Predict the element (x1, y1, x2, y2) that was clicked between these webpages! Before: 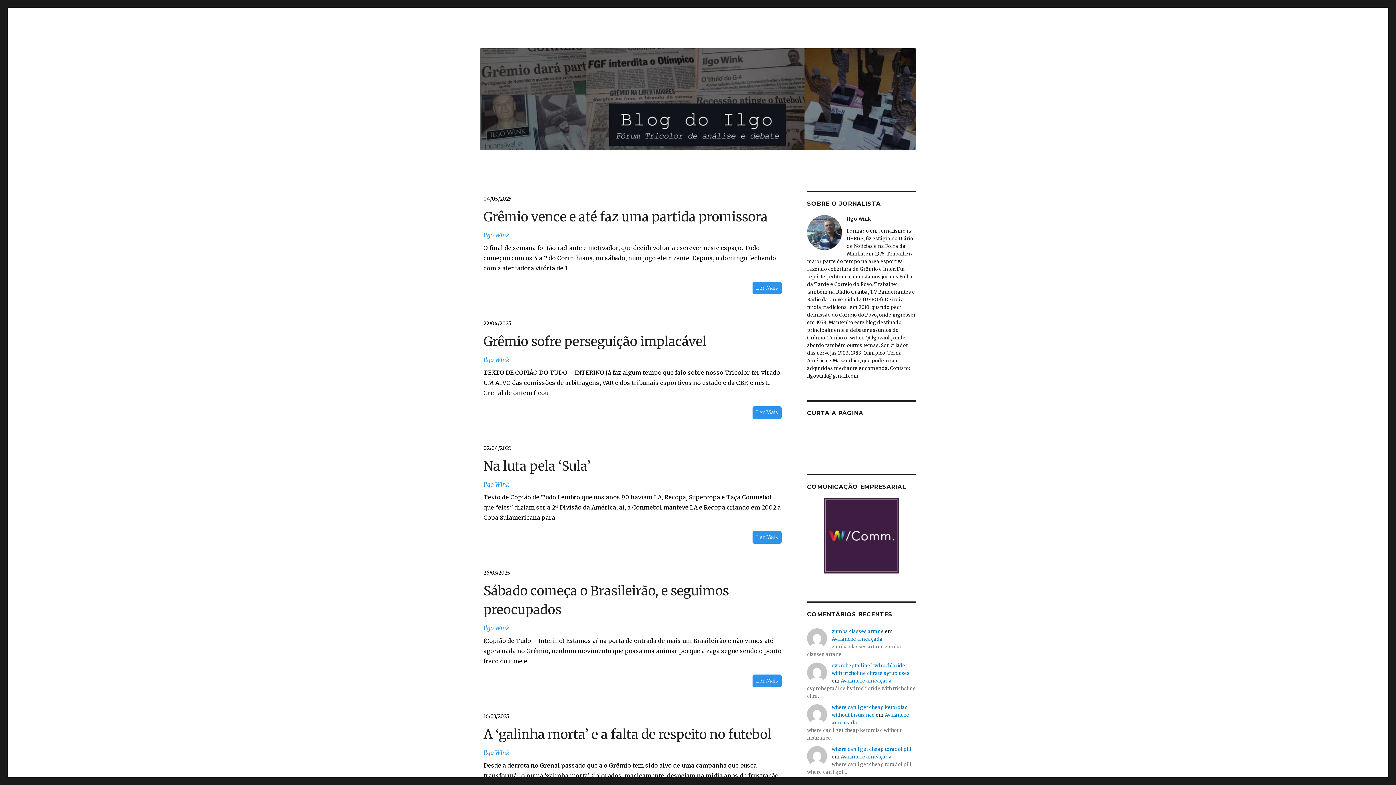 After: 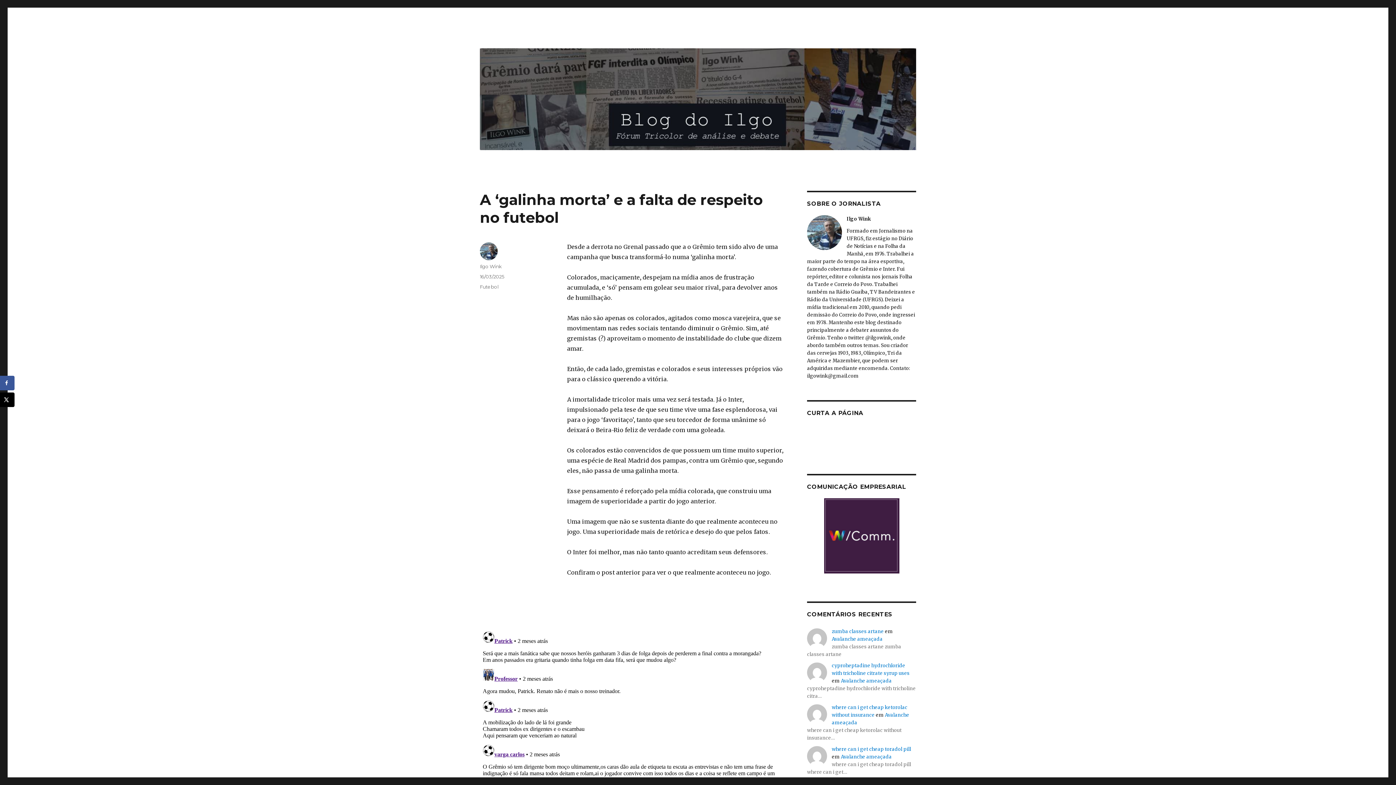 Action: bbox: (483, 726, 771, 742) label: A ‘galinha morta’ e a falta de respeito no futebol